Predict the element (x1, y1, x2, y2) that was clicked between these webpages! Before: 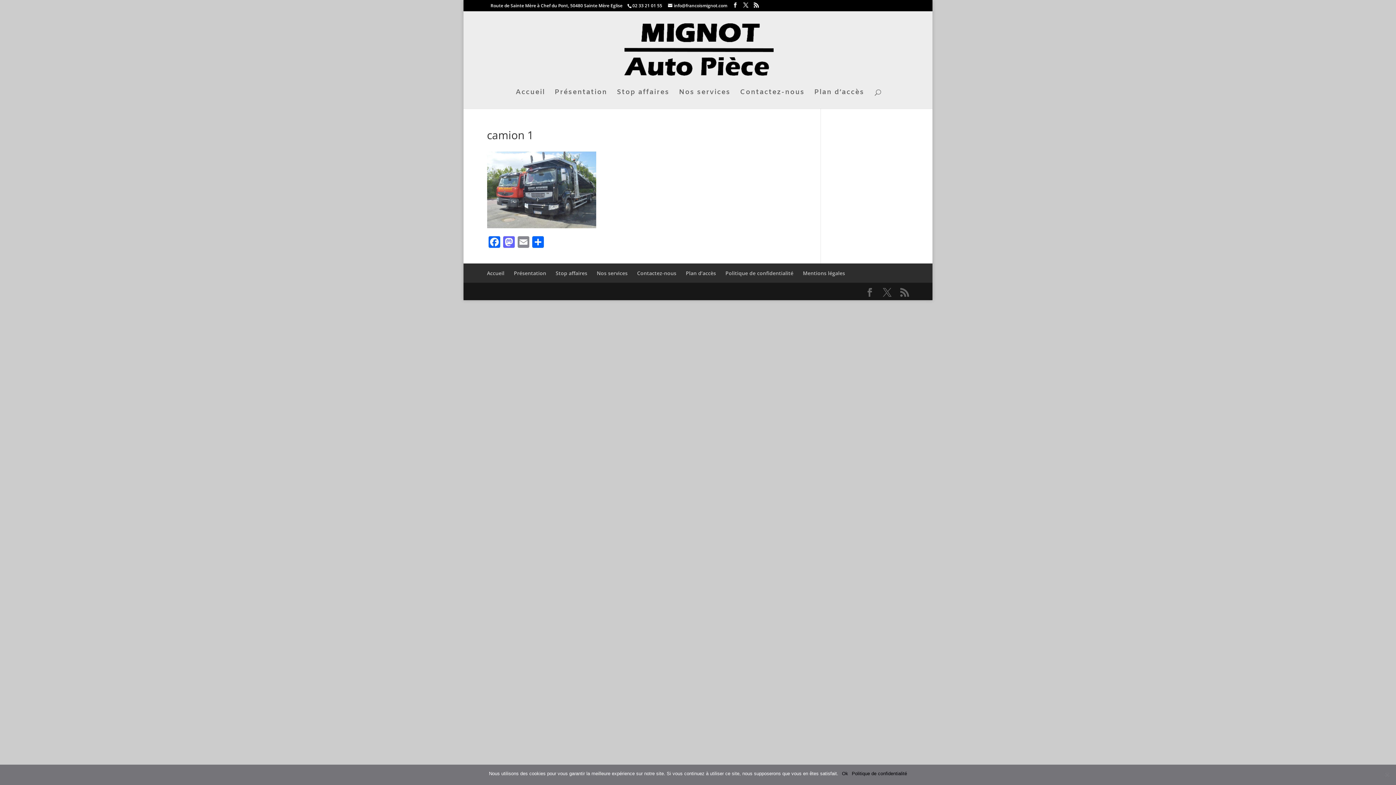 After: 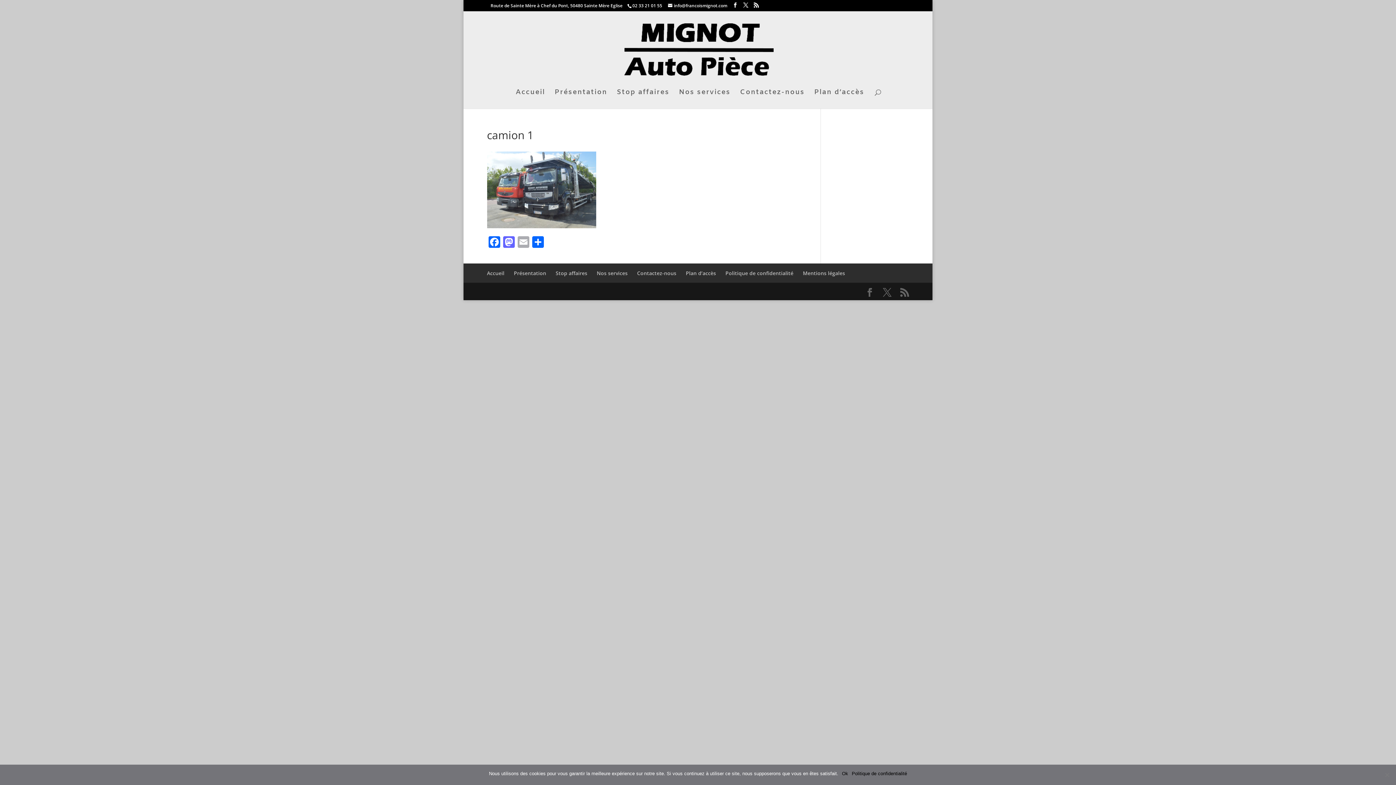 Action: bbox: (516, 236, 530, 249) label: Email